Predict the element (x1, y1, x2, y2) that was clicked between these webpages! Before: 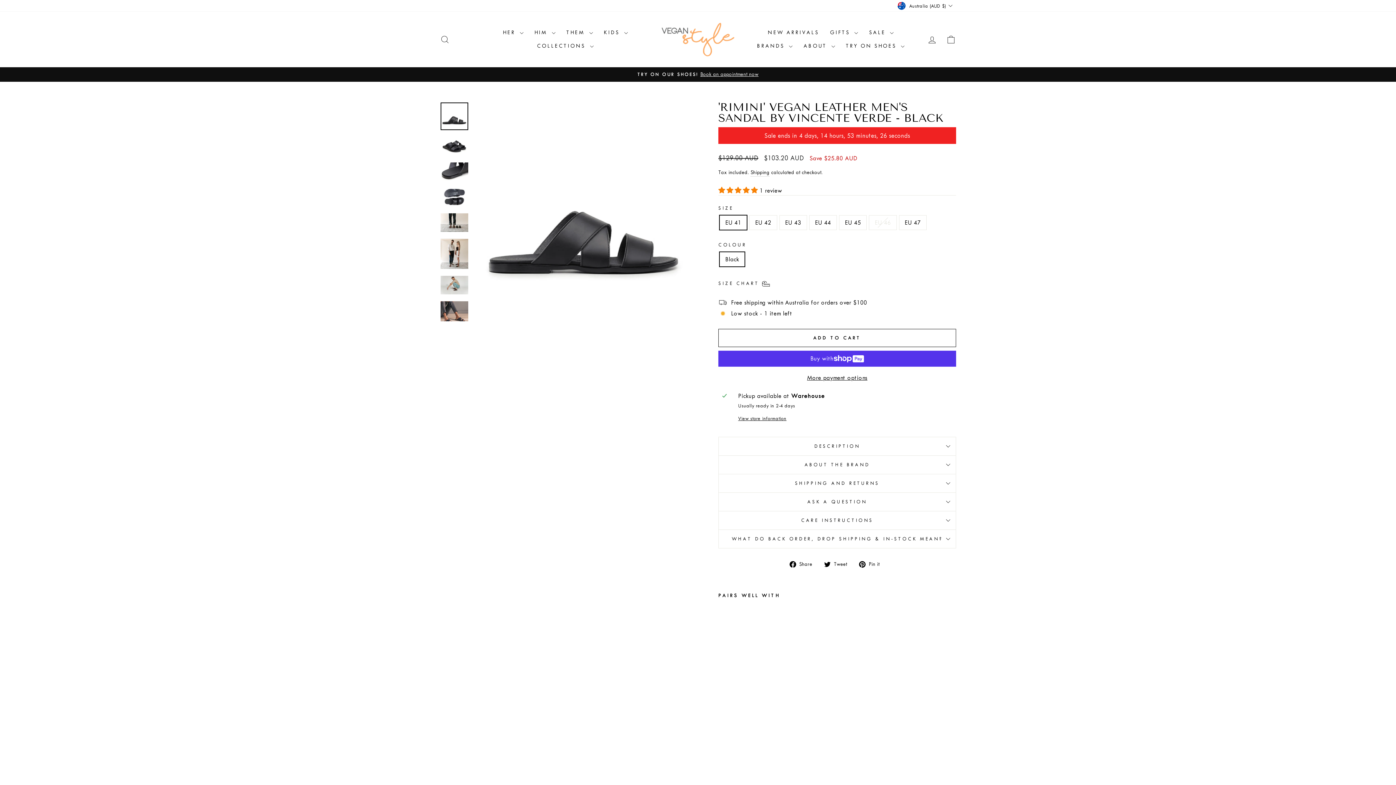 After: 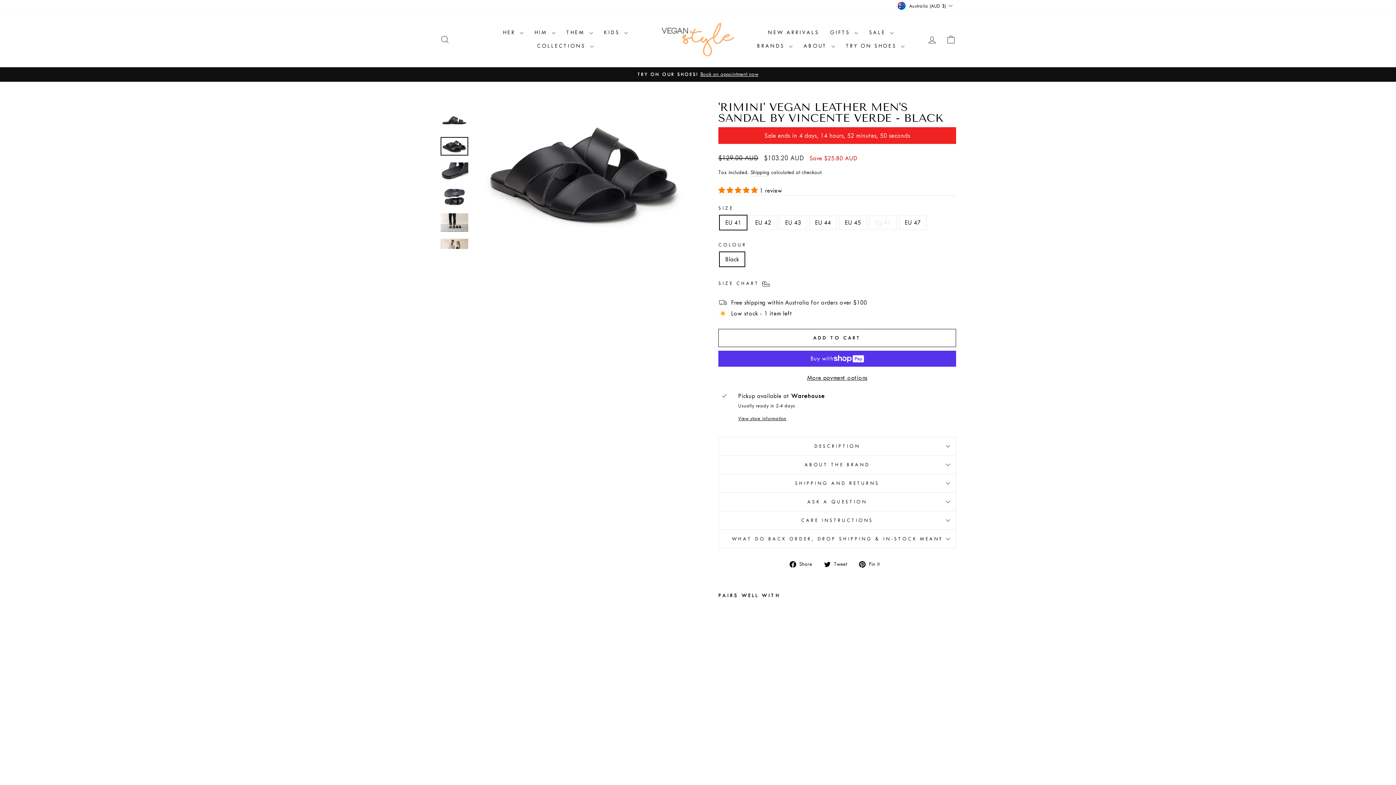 Action: bbox: (440, 137, 468, 155)